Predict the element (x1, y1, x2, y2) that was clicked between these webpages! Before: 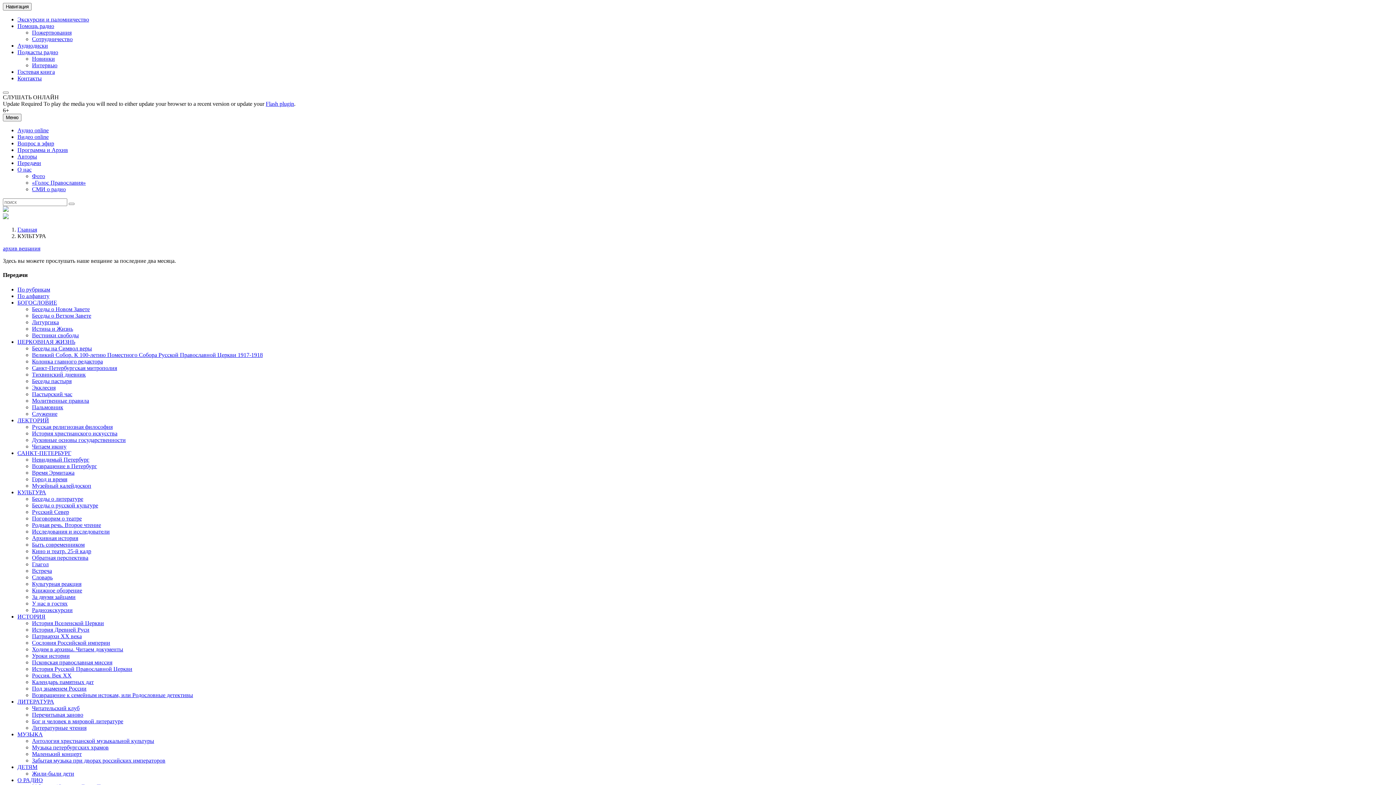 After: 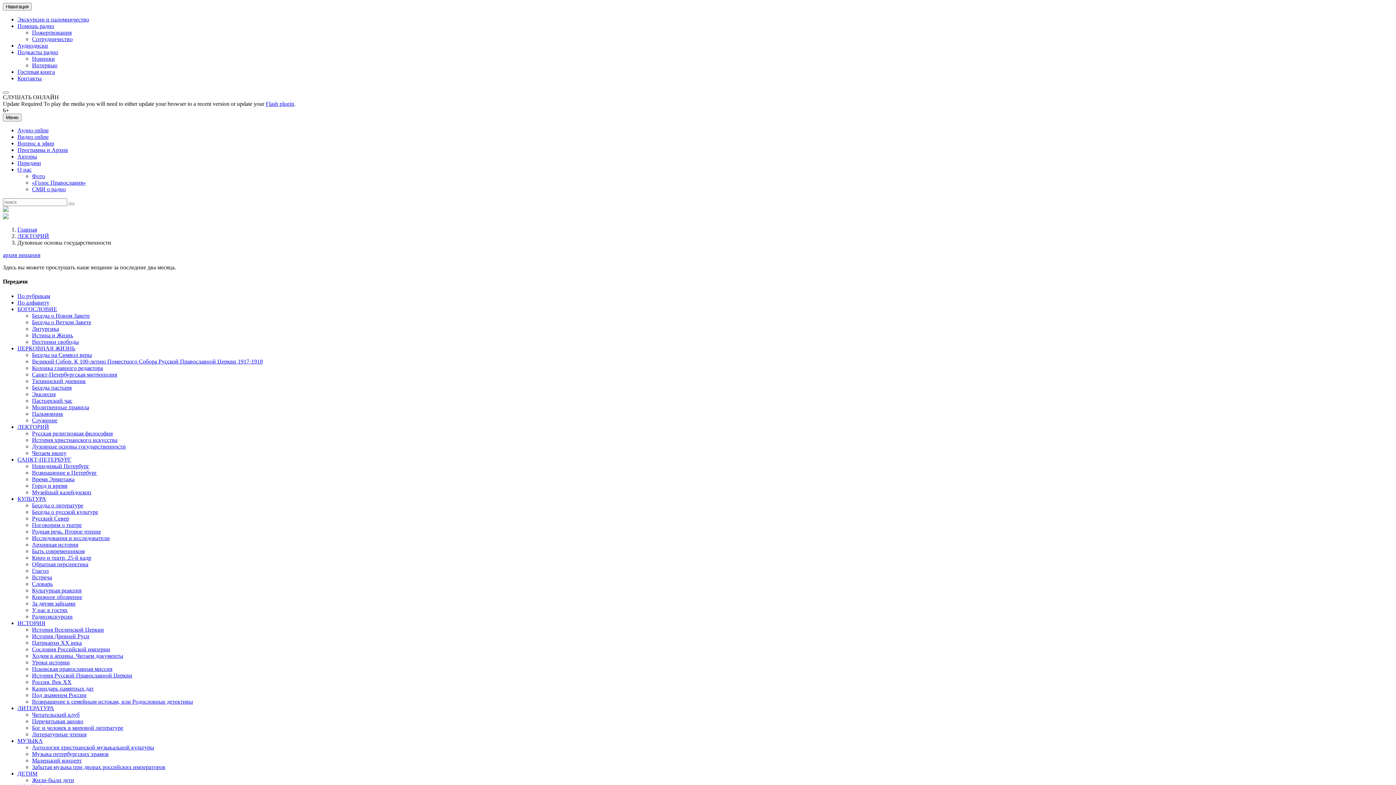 Action: bbox: (32, 436, 125, 443) label: Духовные основы государственности